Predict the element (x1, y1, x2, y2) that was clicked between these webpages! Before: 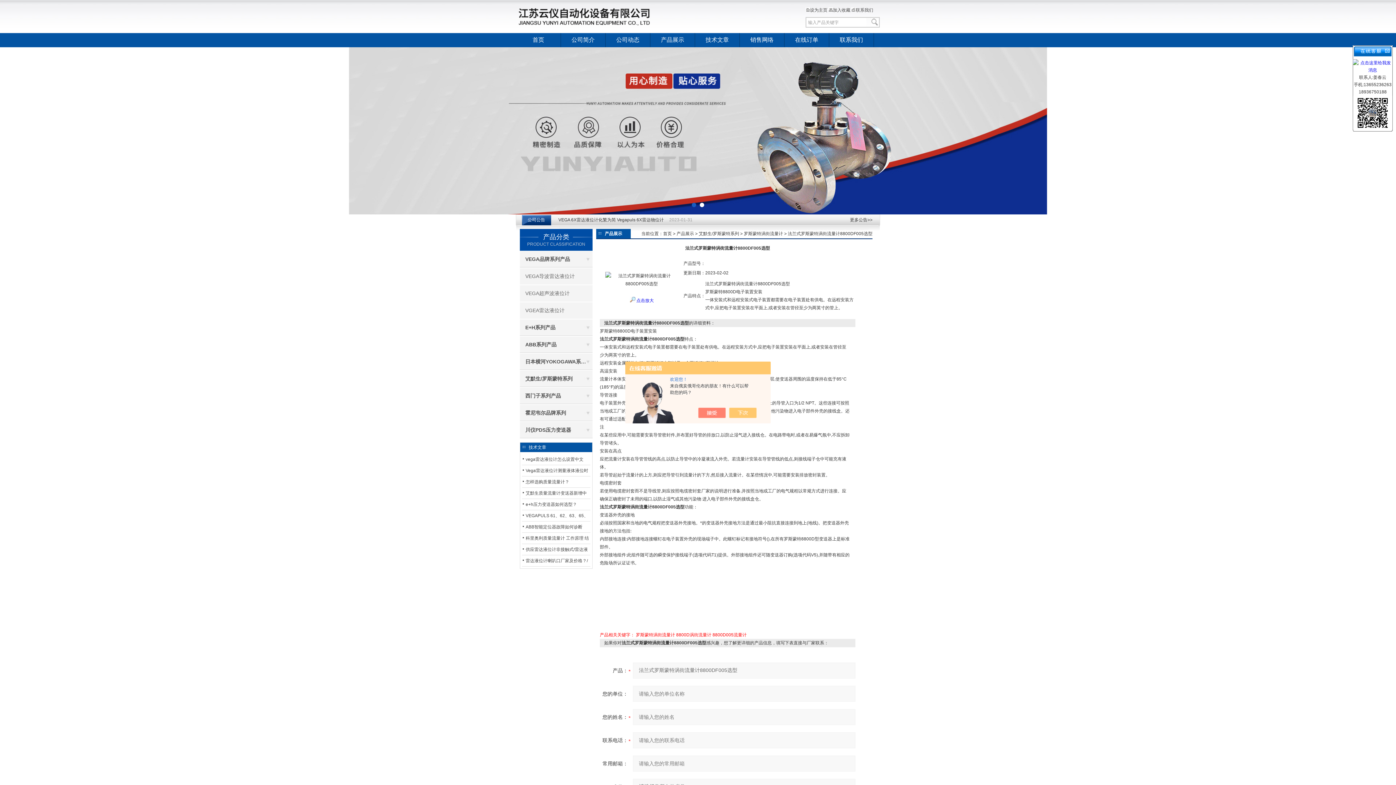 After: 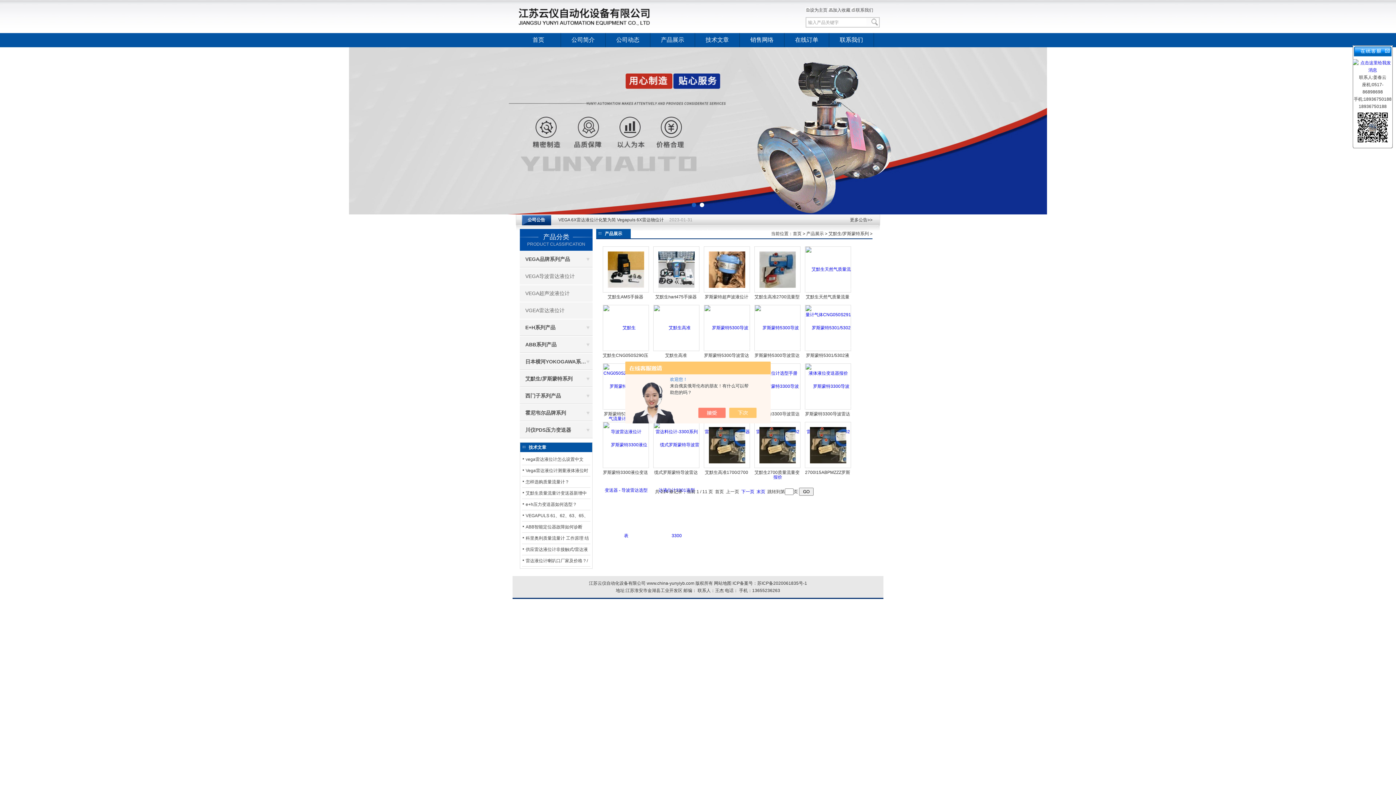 Action: label: 艾默生/罗斯蒙特系列 bbox: (698, 231, 739, 236)